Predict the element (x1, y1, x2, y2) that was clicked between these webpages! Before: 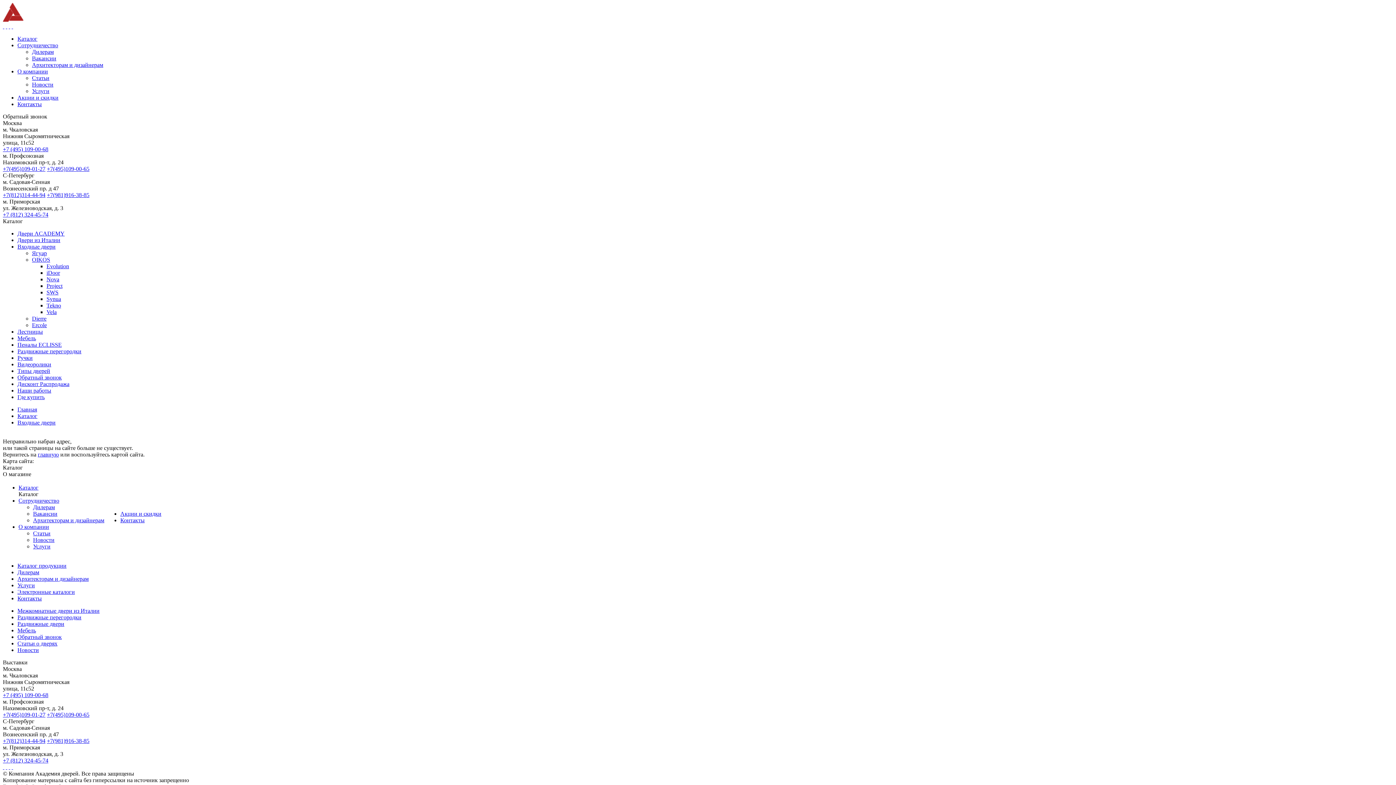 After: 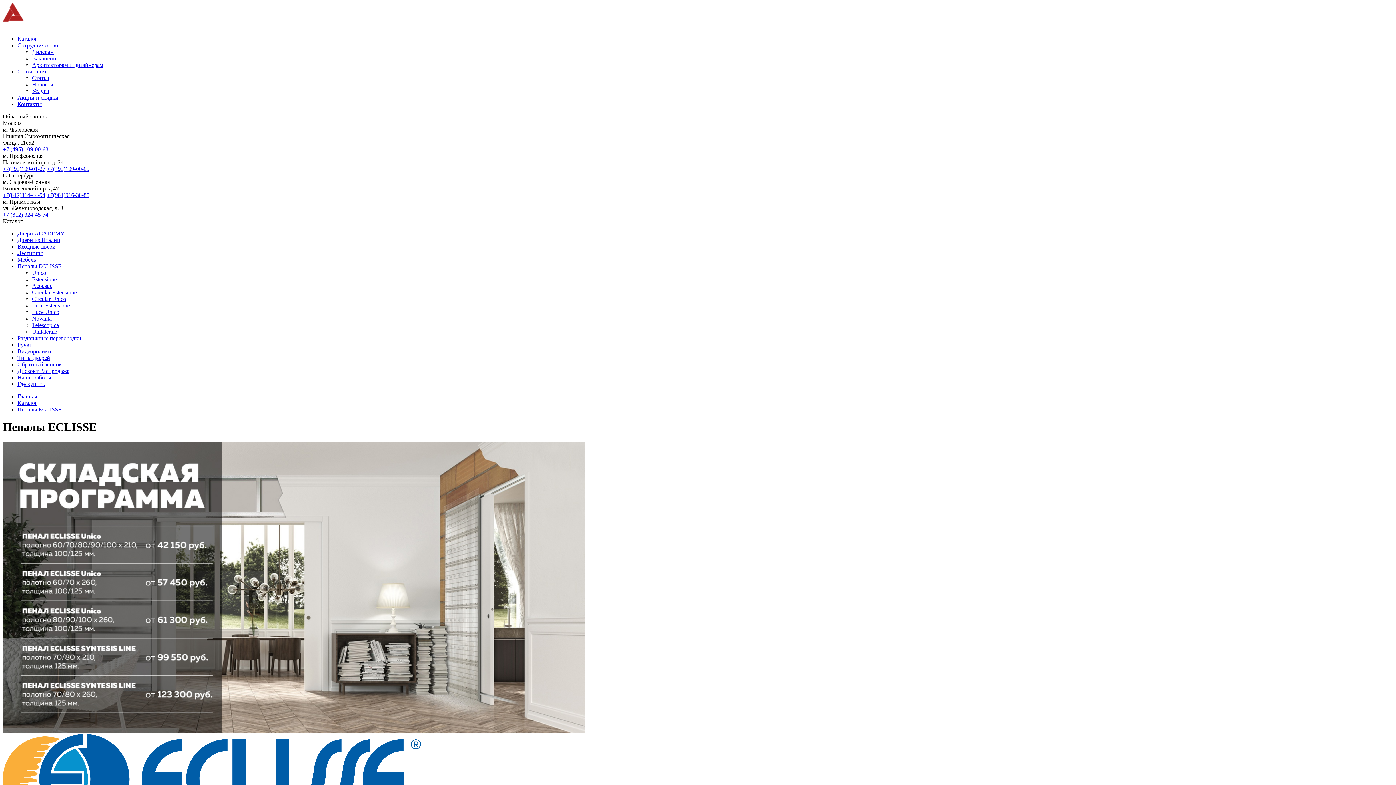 Action: label: Пеналы ECLISSE bbox: (17, 341, 61, 348)